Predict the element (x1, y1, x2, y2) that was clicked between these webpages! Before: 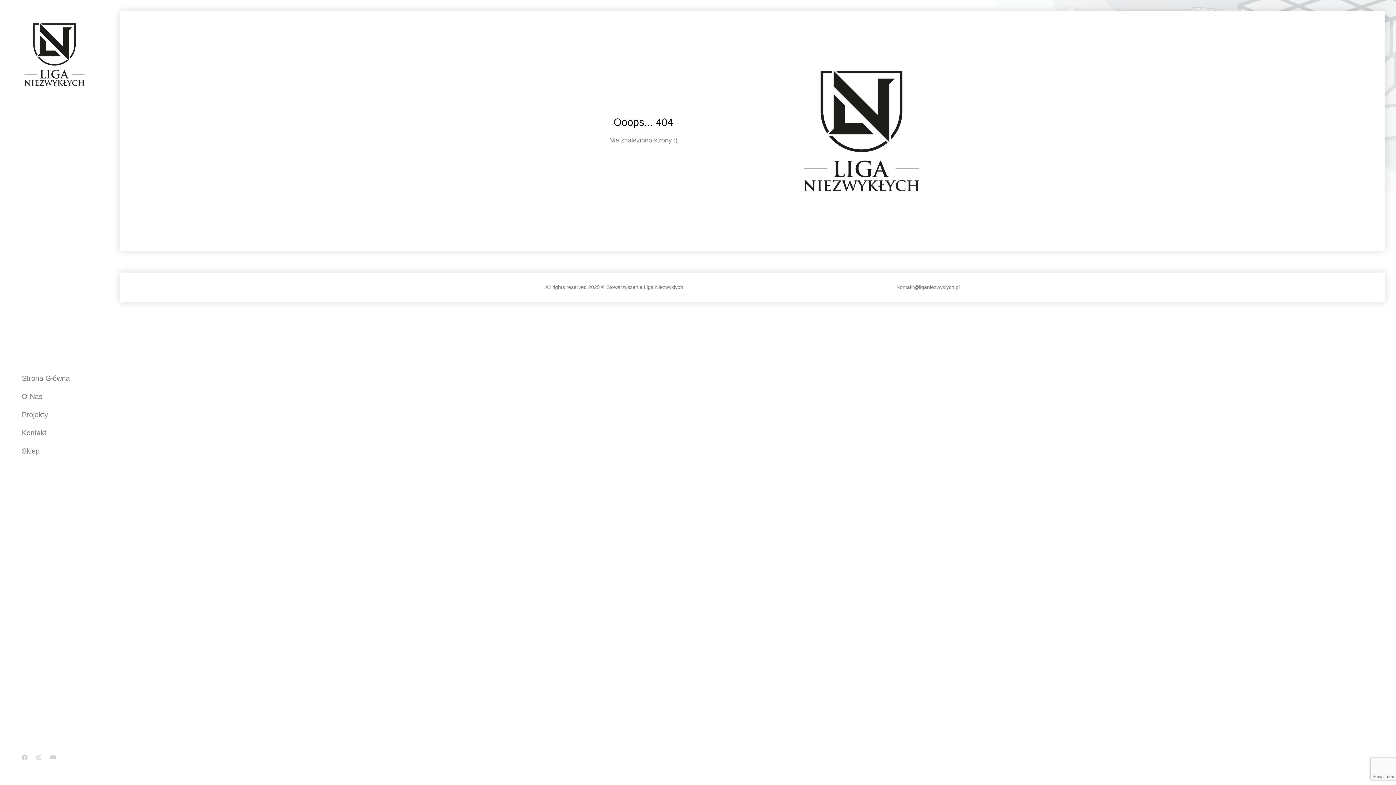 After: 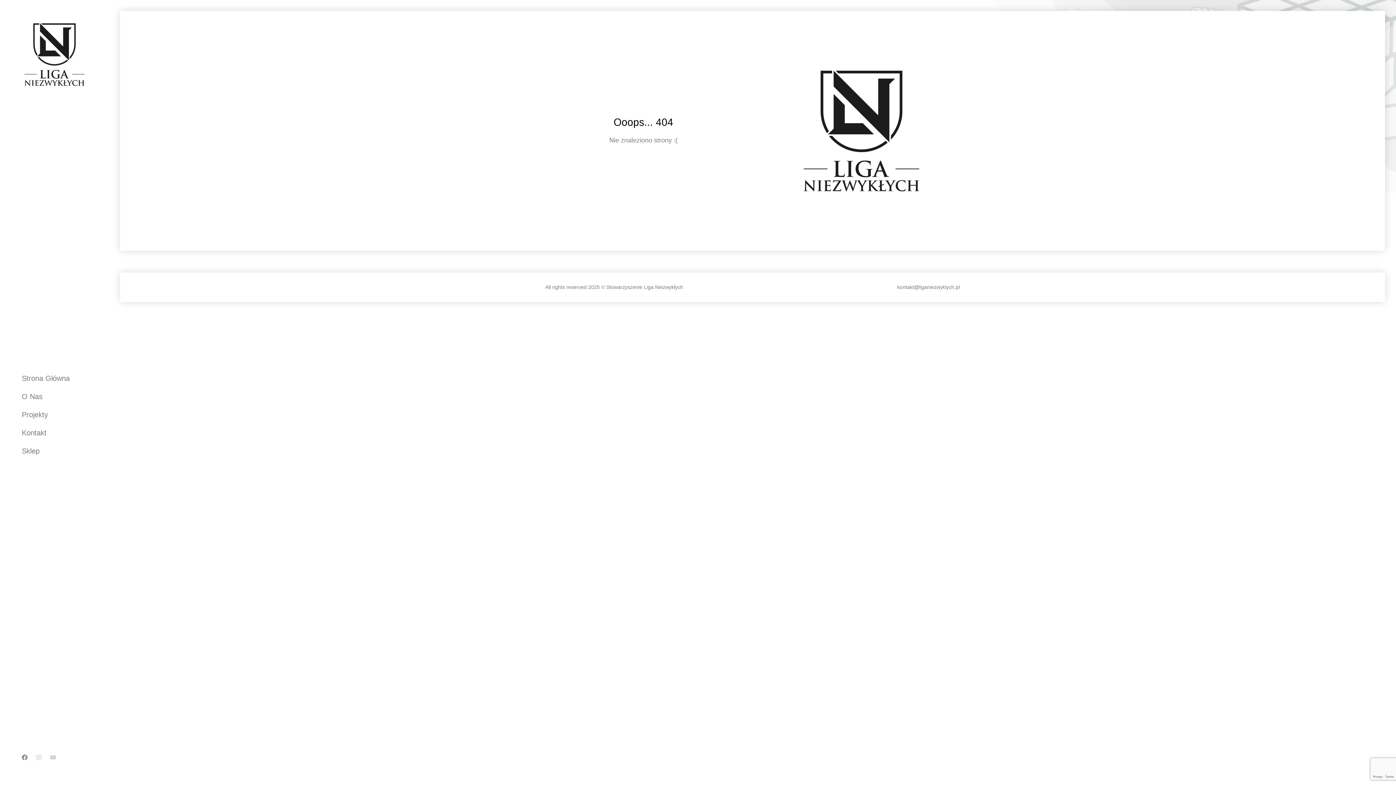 Action: label: Facebook bbox: (21, 754, 27, 760)